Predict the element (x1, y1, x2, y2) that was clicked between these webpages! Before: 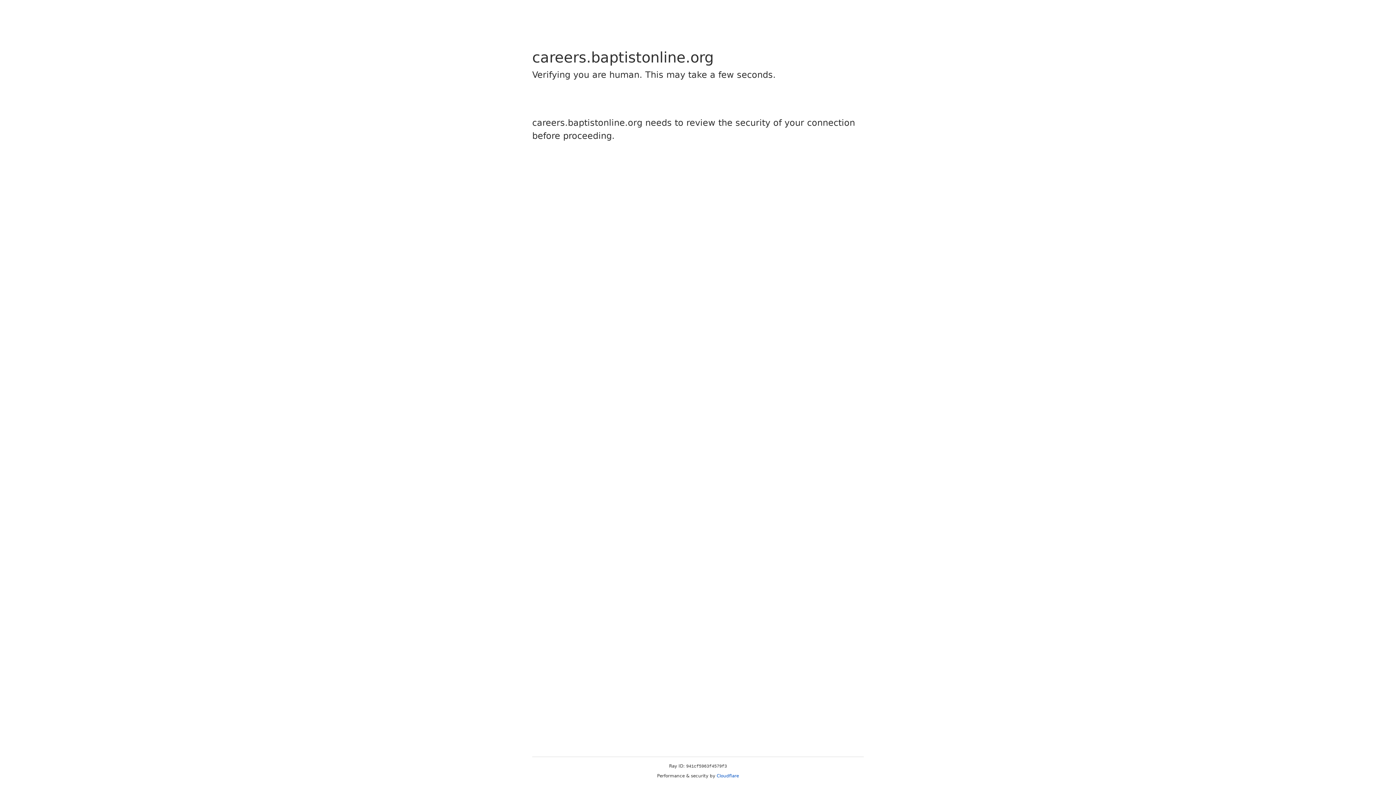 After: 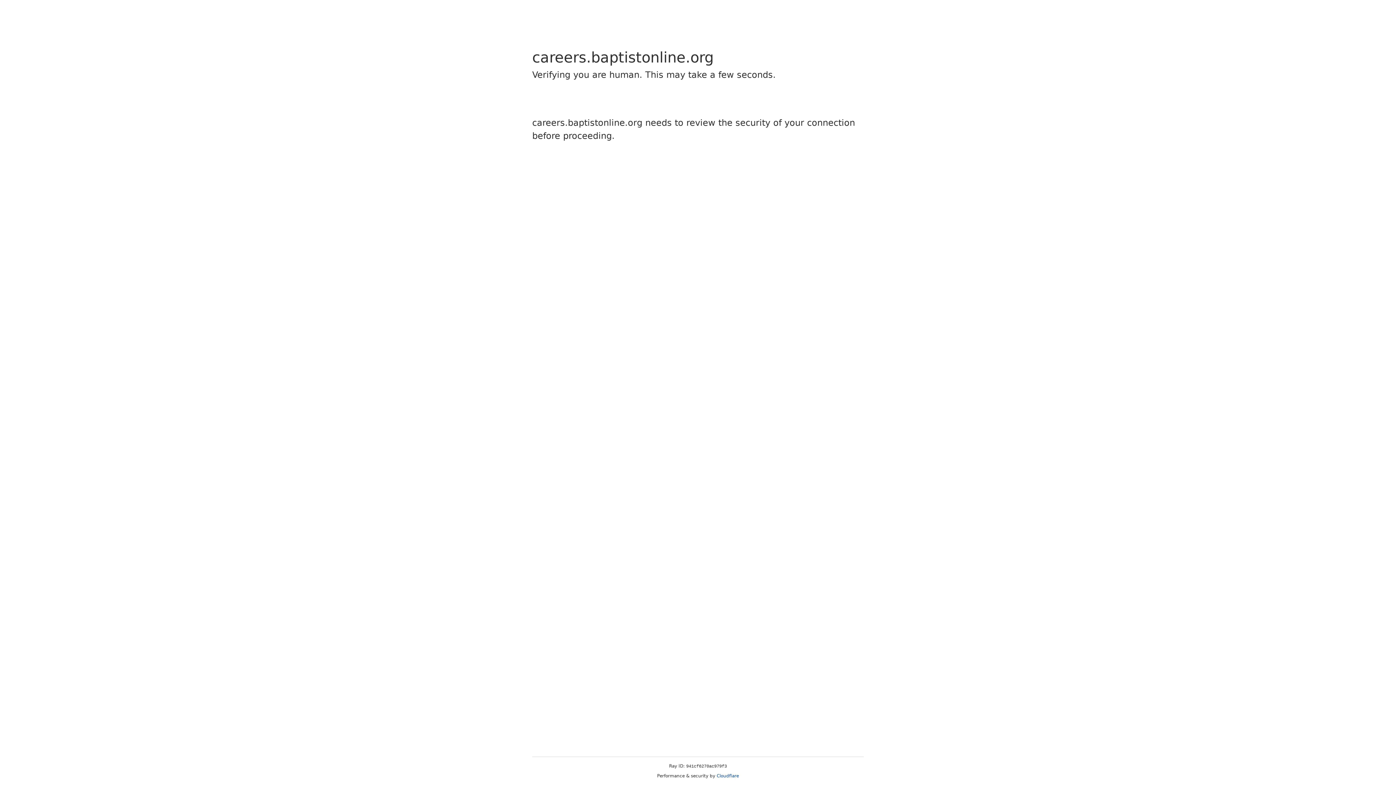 Action: label: Cloudflare bbox: (716, 773, 739, 778)